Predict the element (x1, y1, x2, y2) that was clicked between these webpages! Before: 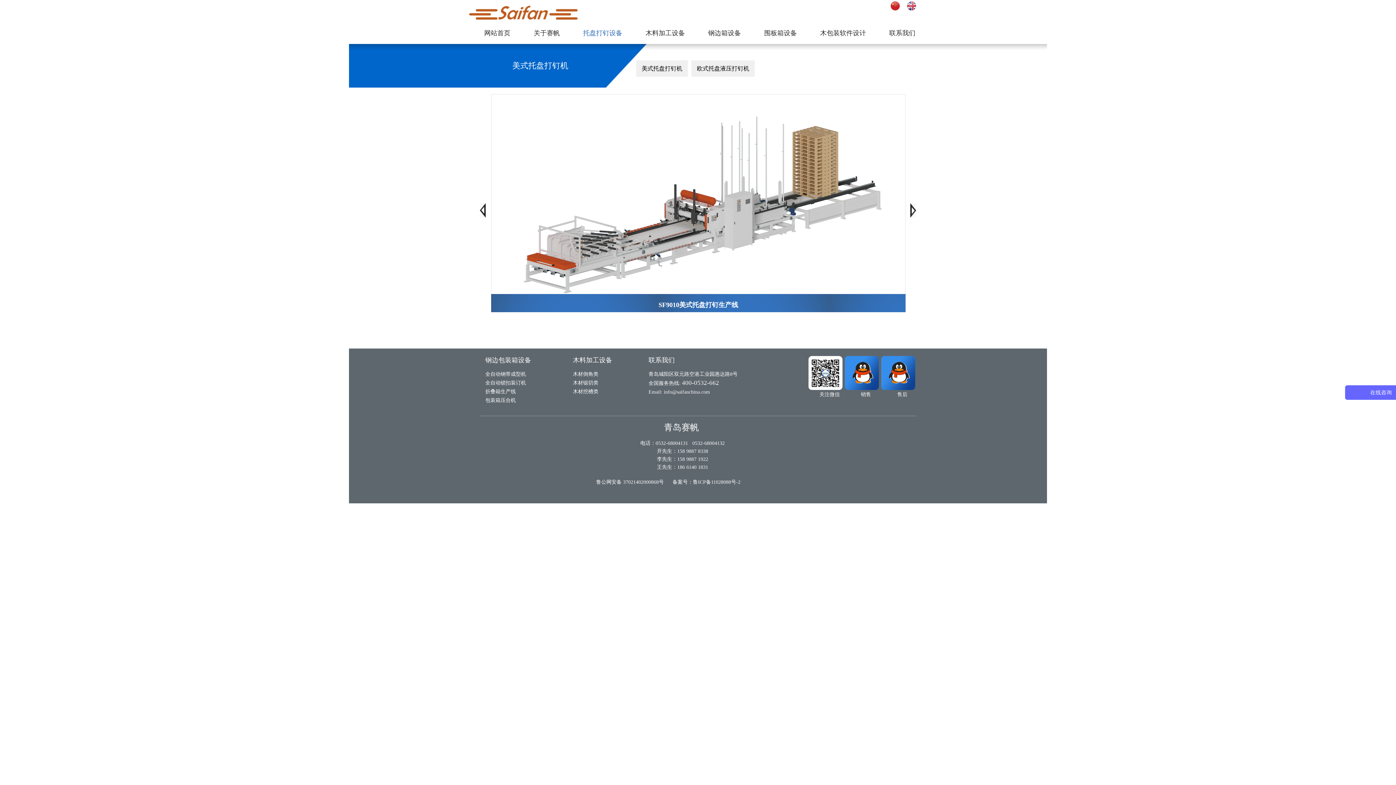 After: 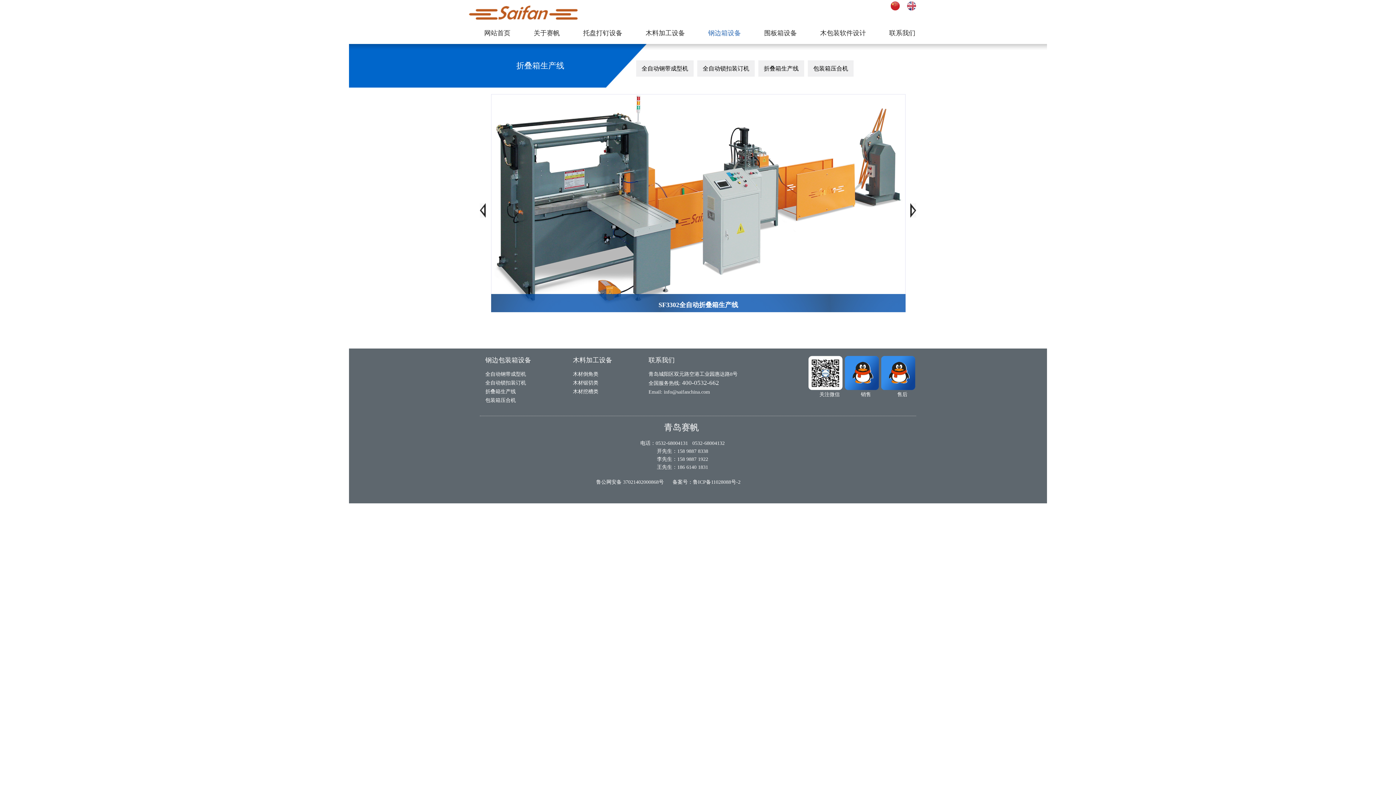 Action: label: 折叠箱生产线 bbox: (485, 387, 531, 396)